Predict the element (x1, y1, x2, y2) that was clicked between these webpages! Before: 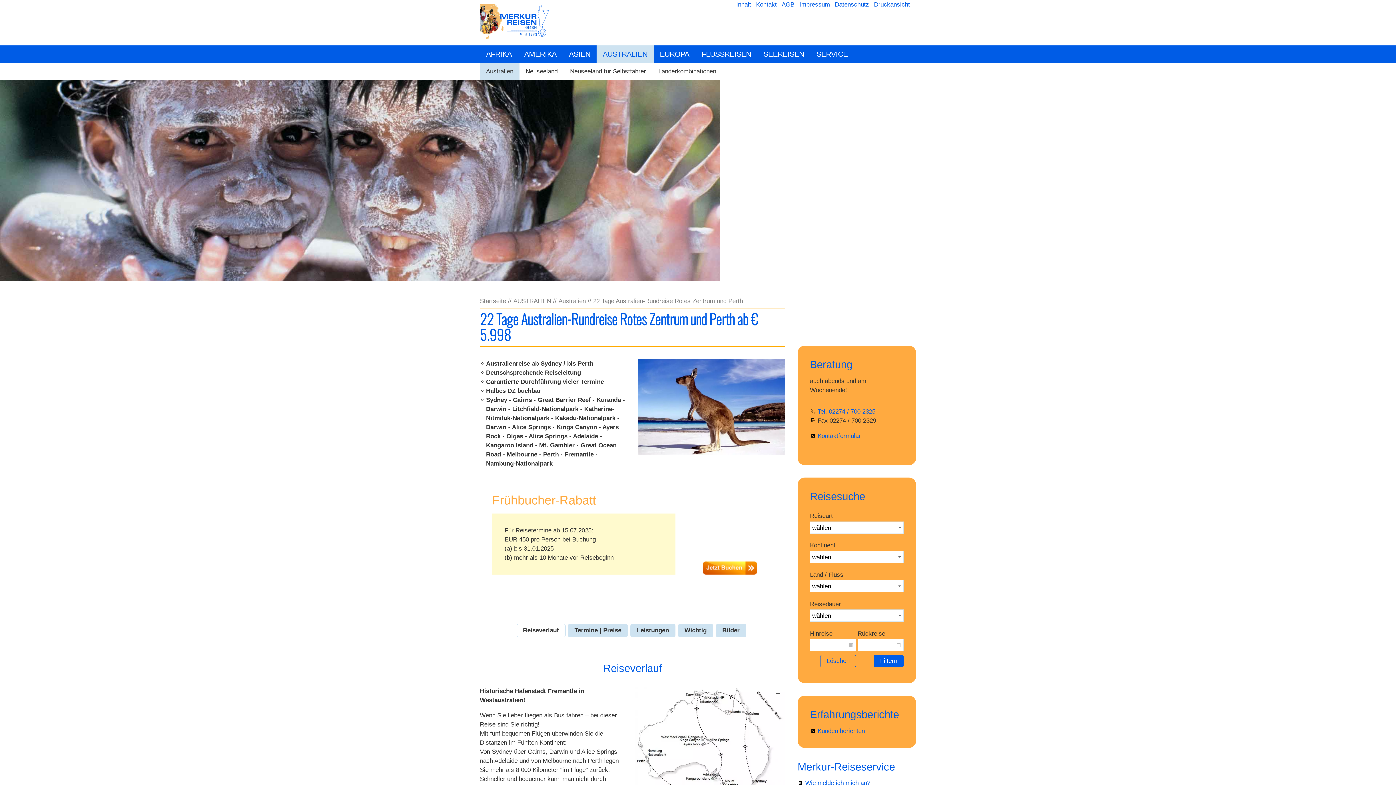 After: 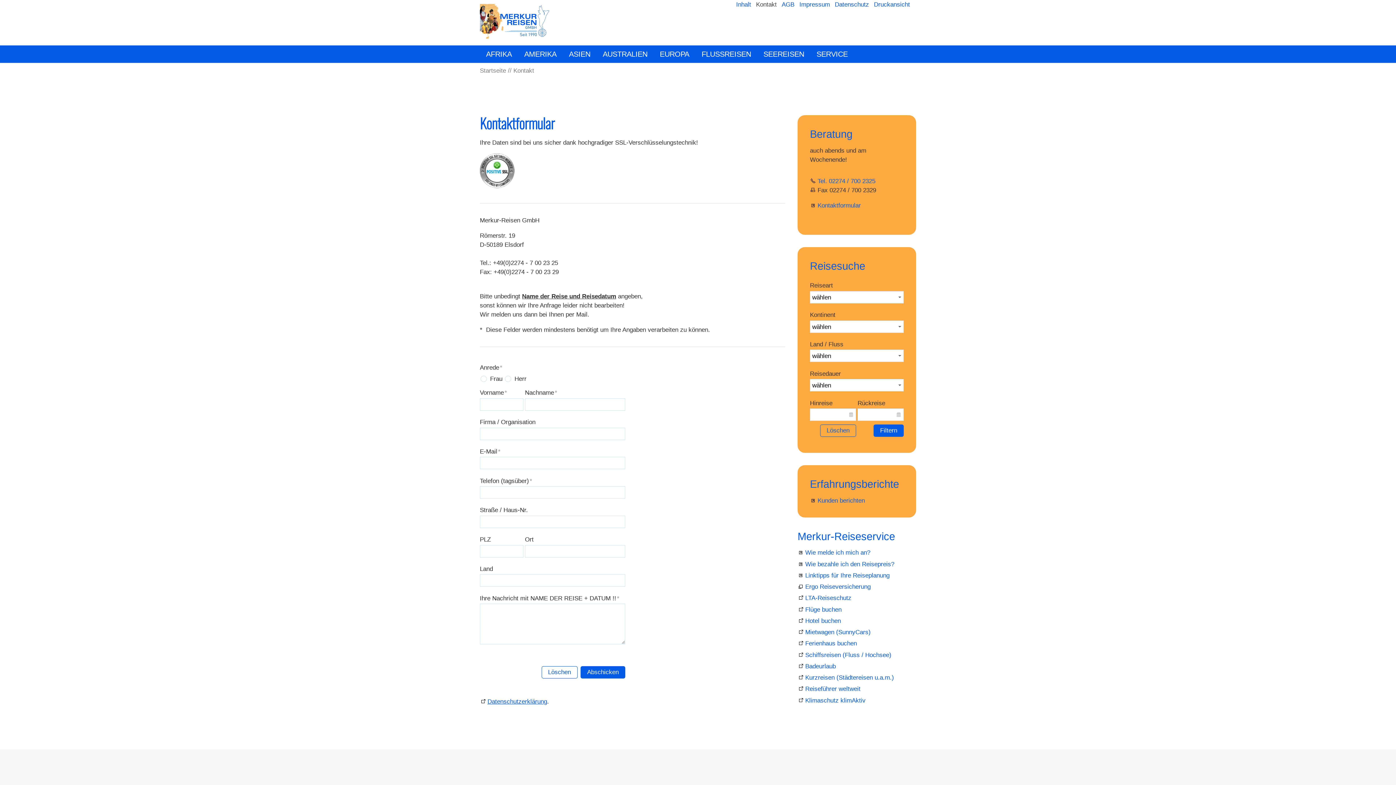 Action: bbox: (753, 0, 779, 9) label: Kontakt